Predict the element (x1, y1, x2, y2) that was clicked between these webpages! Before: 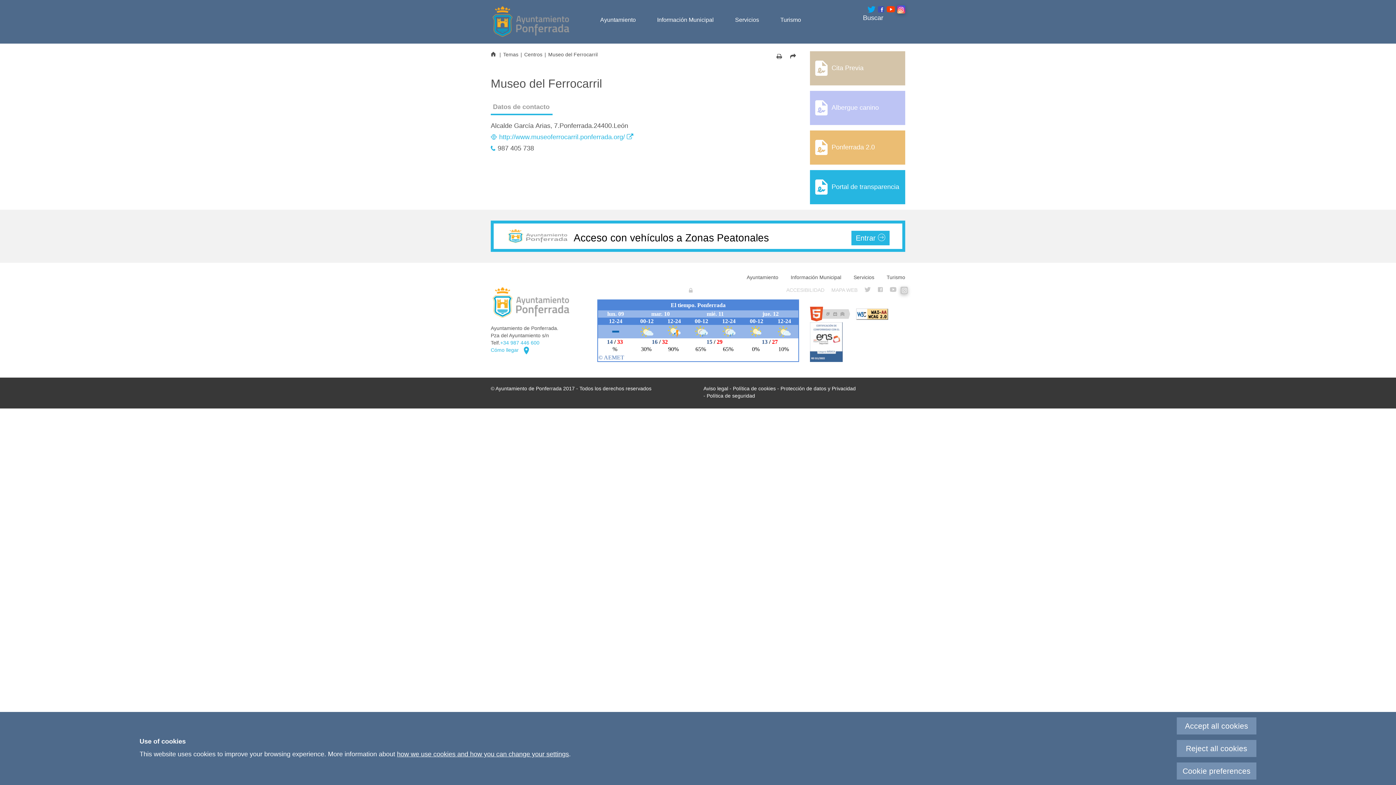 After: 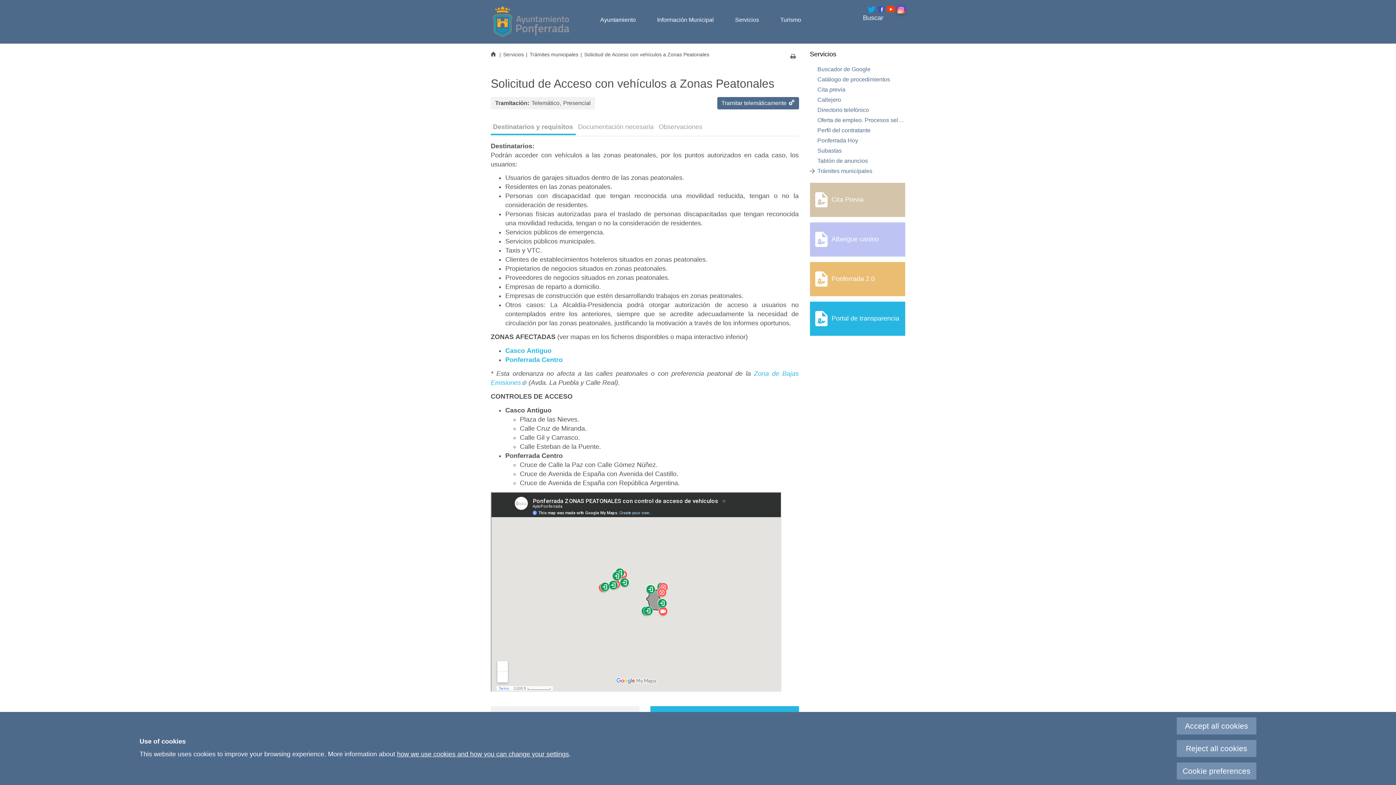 Action: bbox: (501, 223, 895, 249) label: Acceso con vehículos a Zonas Peatonales
Entrar